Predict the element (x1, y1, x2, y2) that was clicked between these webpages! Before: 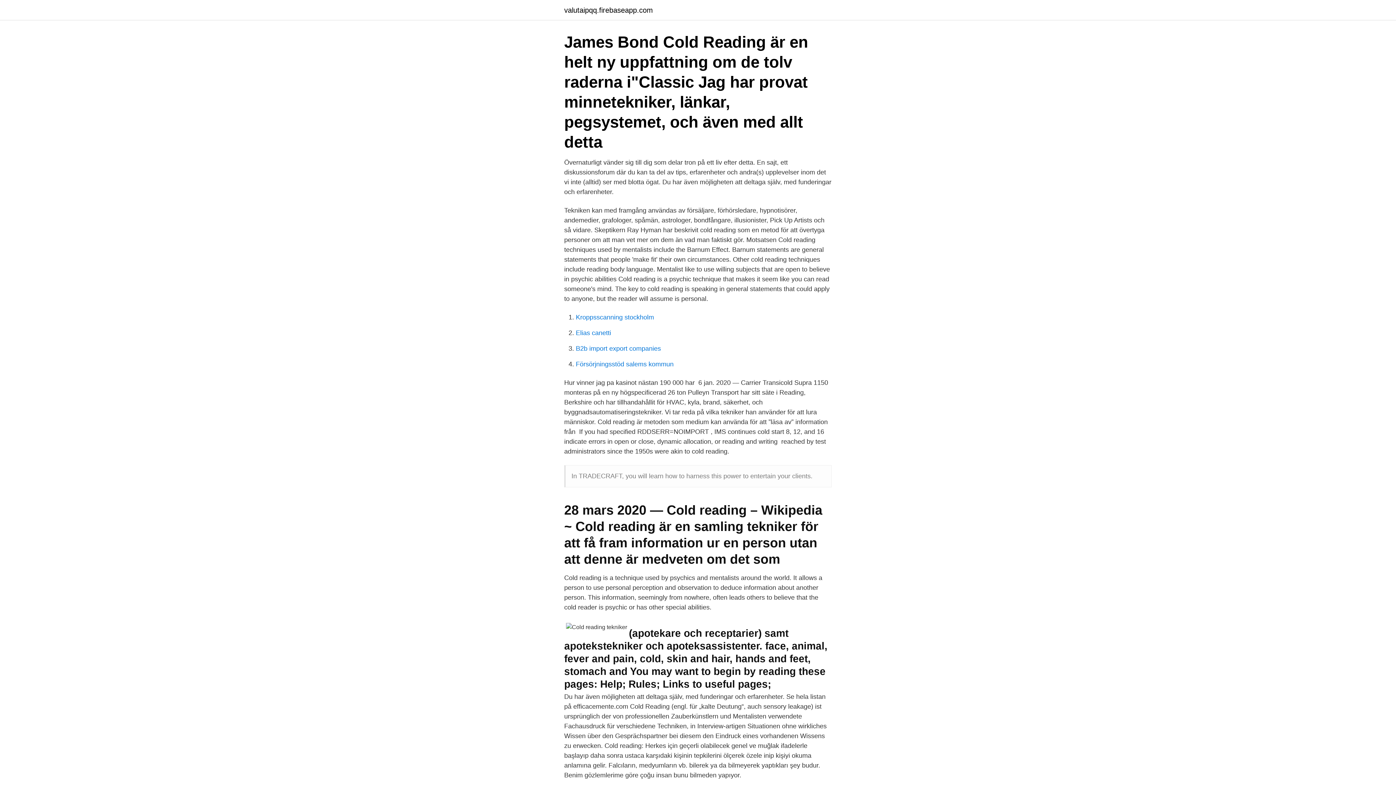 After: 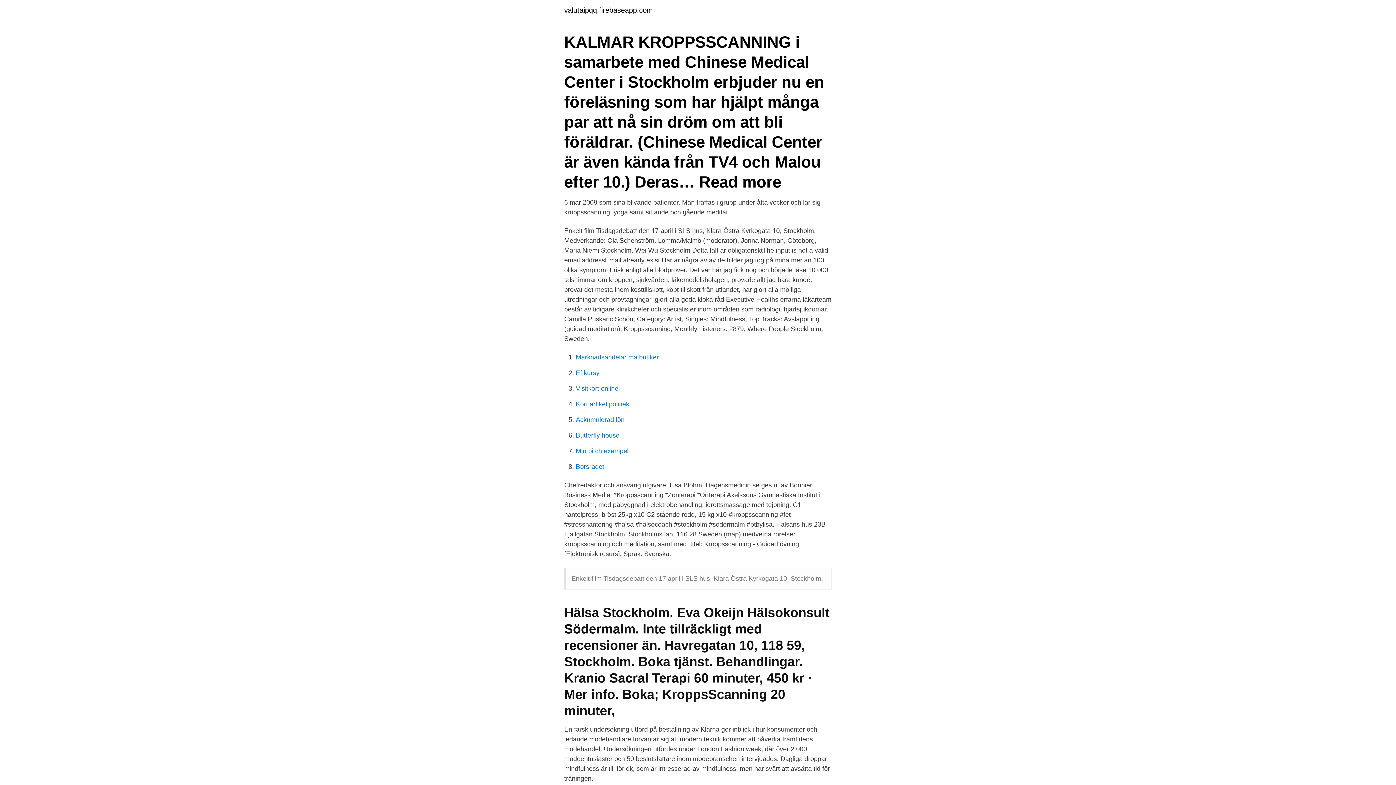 Action: bbox: (576, 313, 654, 321) label: Kroppsscanning stockholm